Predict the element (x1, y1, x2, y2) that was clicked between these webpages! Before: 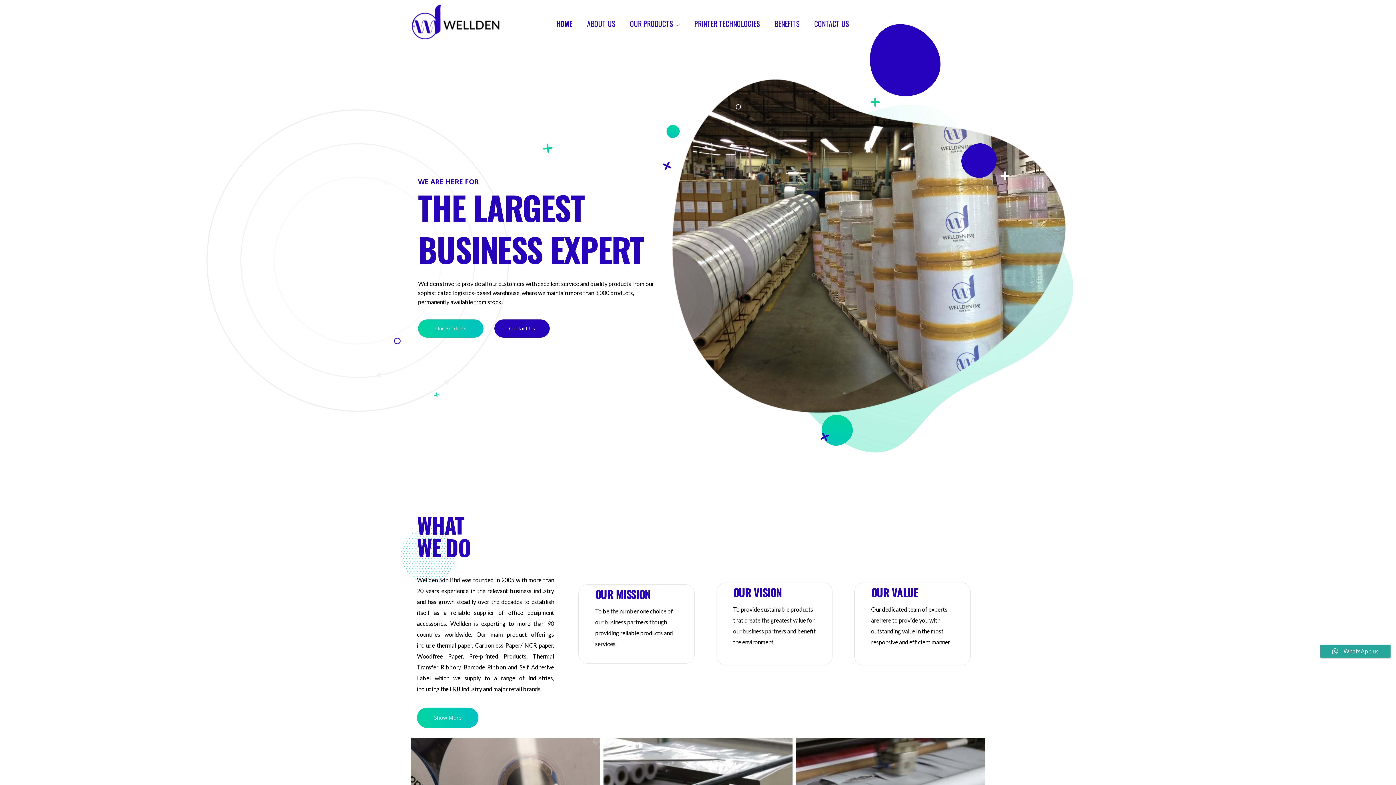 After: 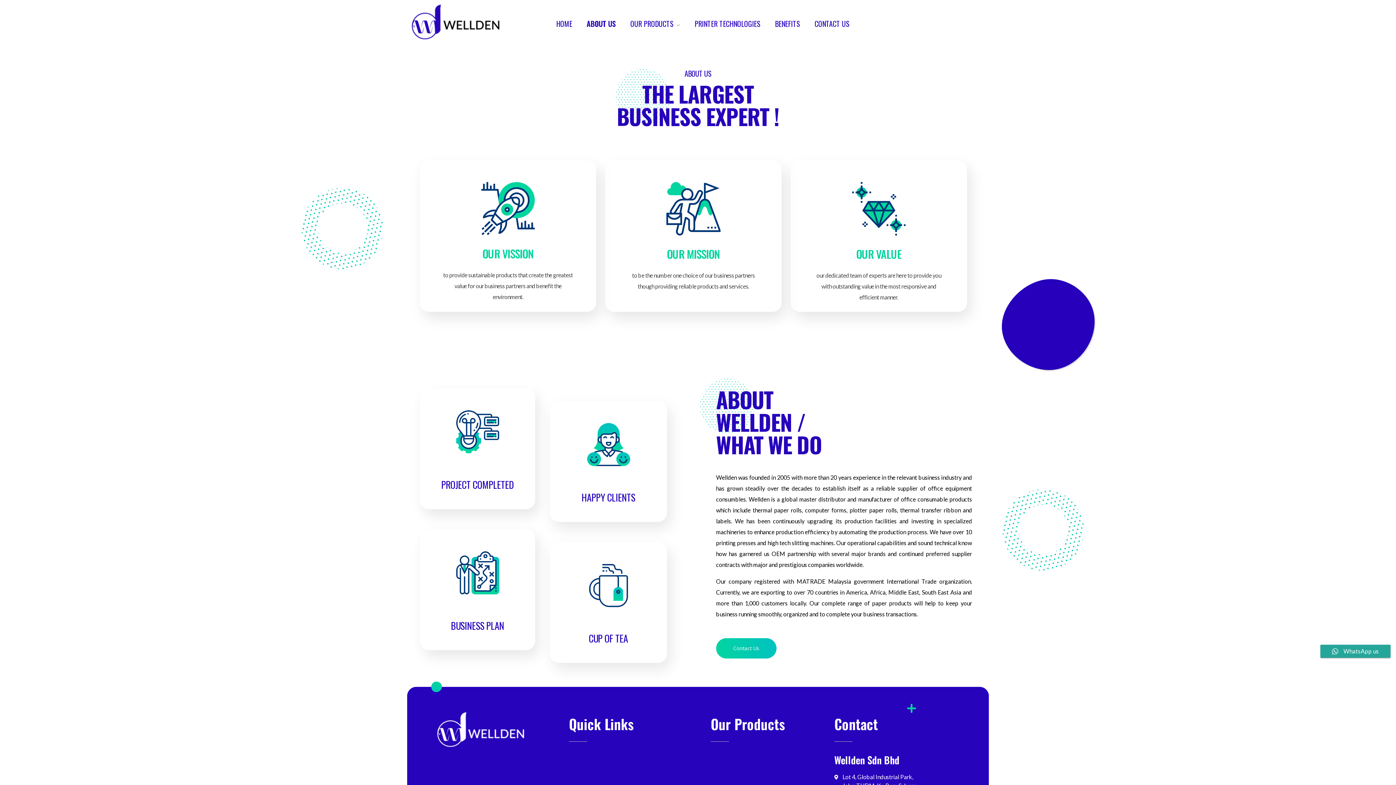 Action: bbox: (580, 18, 622, 29) label: ABOUT US